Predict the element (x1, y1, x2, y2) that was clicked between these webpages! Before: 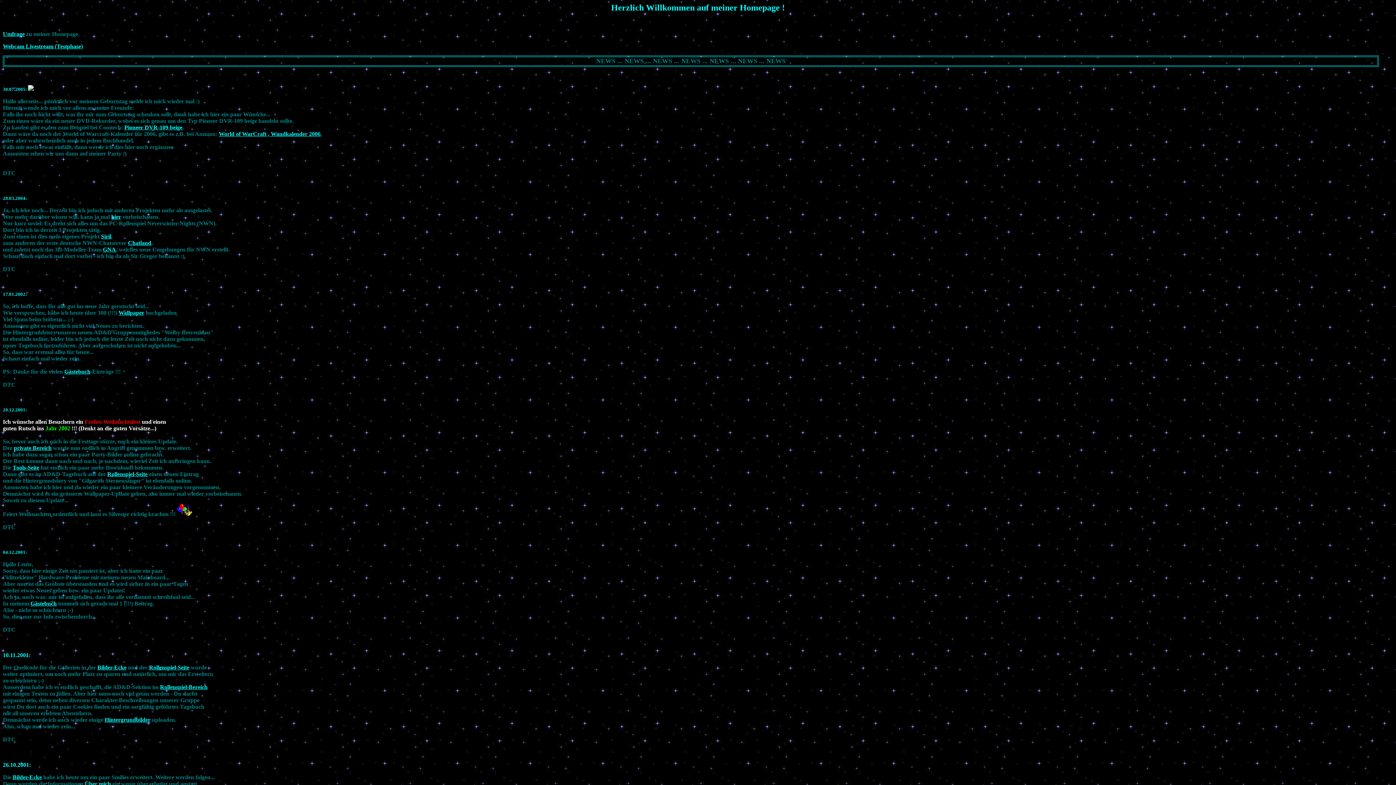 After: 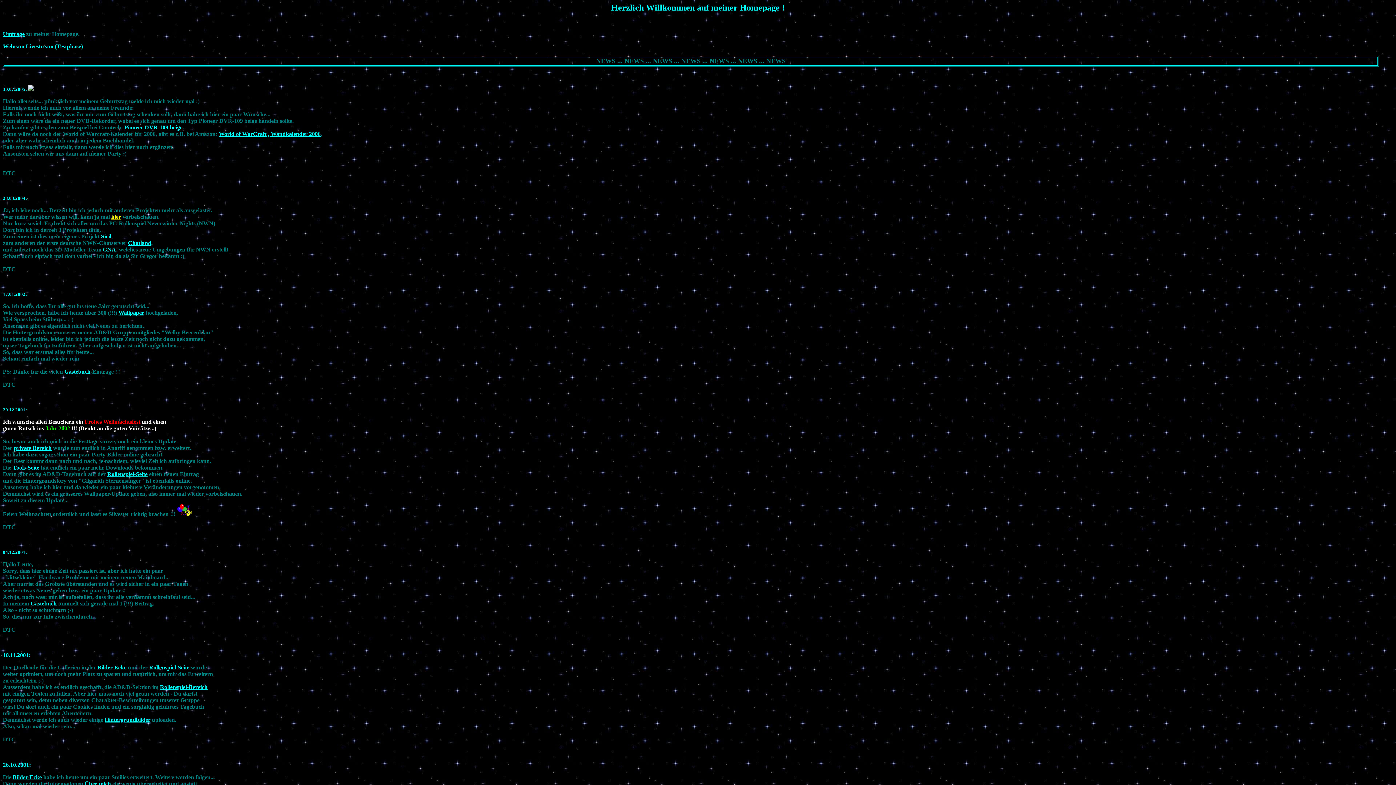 Action: bbox: (111, 213, 121, 220) label: hier